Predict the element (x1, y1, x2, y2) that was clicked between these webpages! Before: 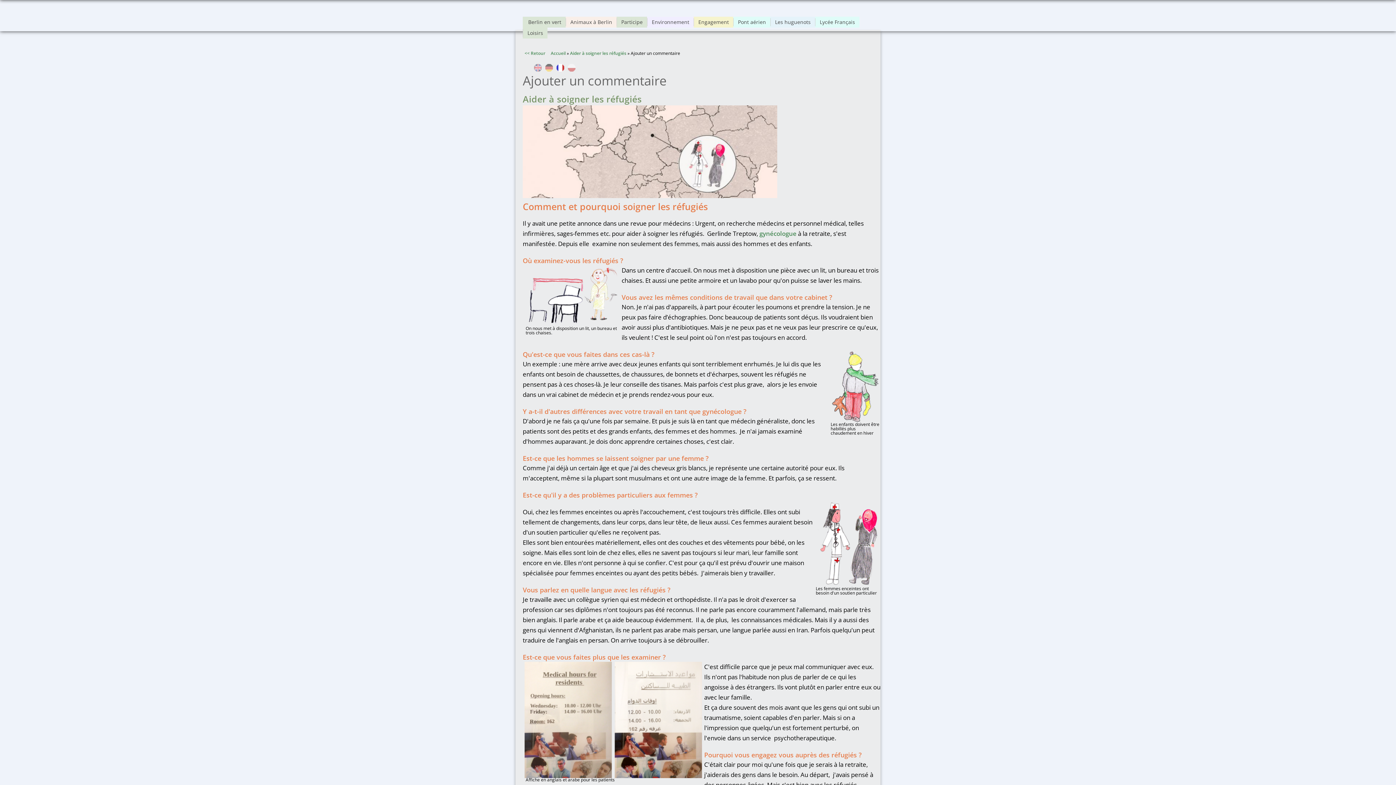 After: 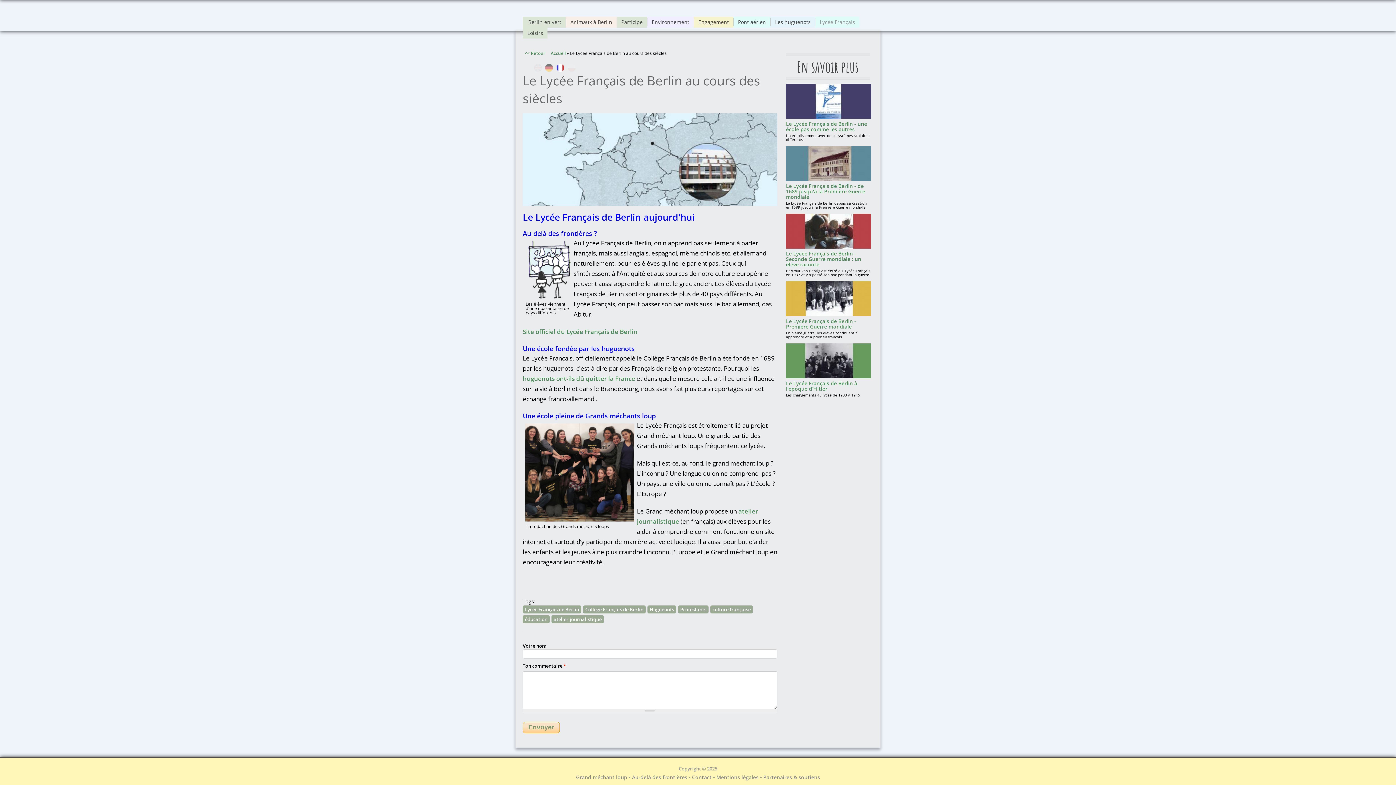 Action: bbox: (815, 18, 859, 26) label: Lycée Français